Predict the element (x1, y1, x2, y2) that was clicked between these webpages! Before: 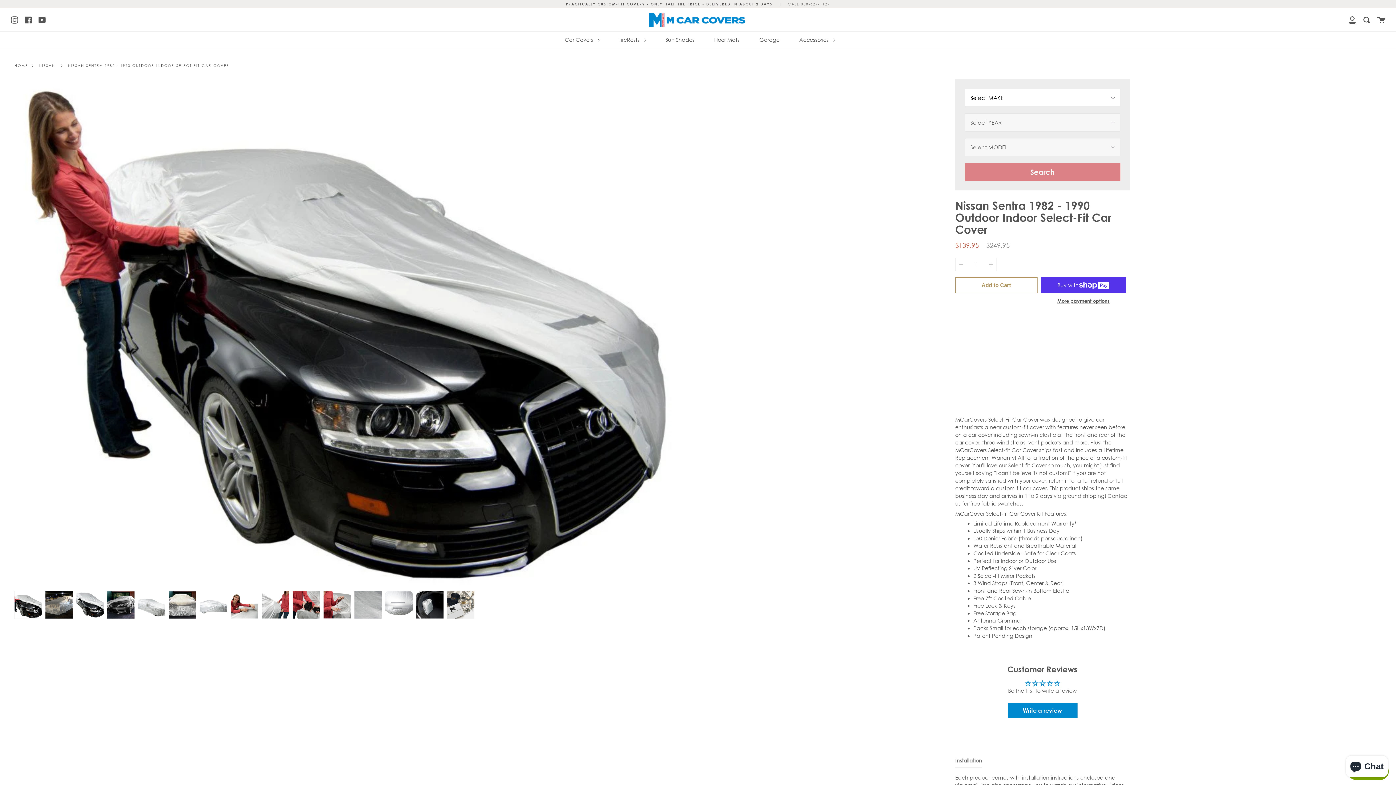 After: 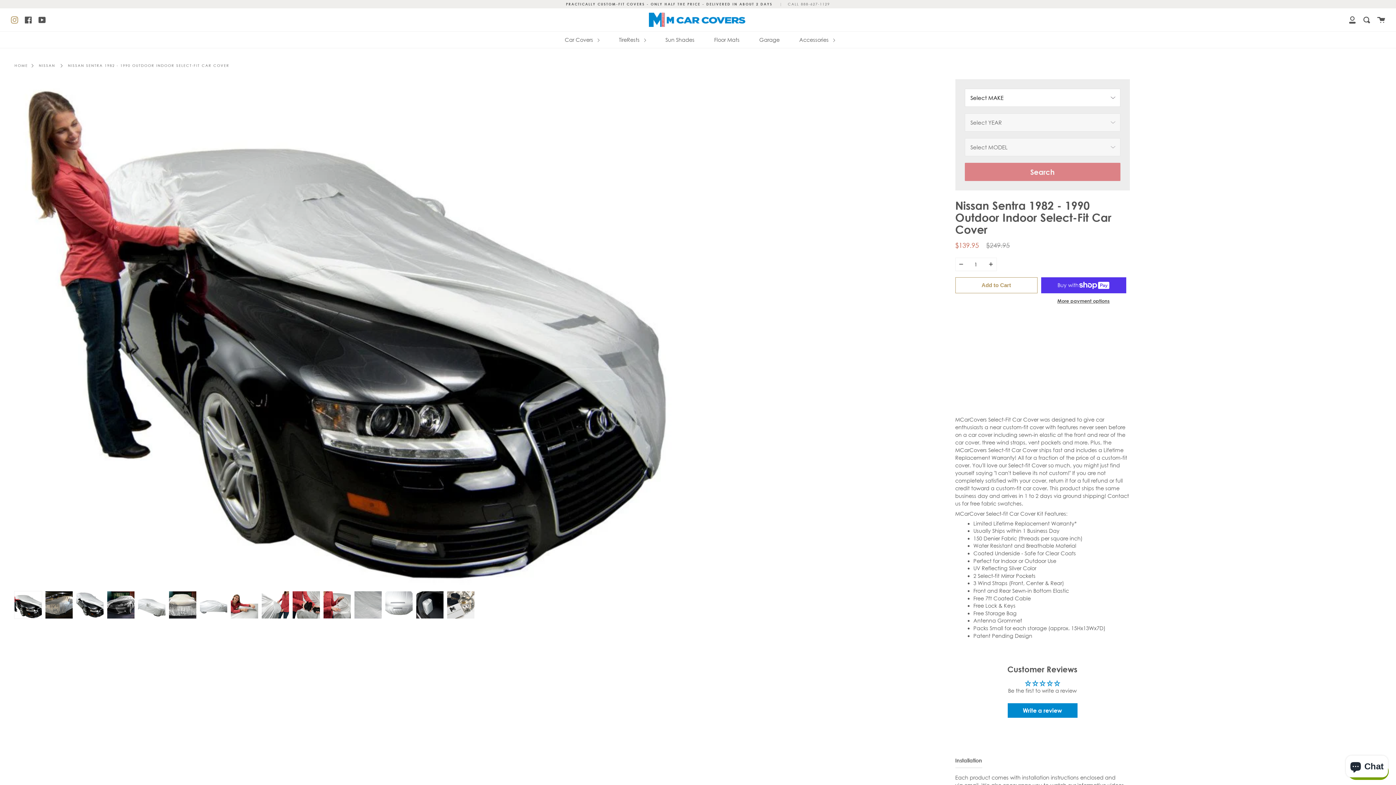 Action: bbox: (10, 14, 18, 23) label: Instagram